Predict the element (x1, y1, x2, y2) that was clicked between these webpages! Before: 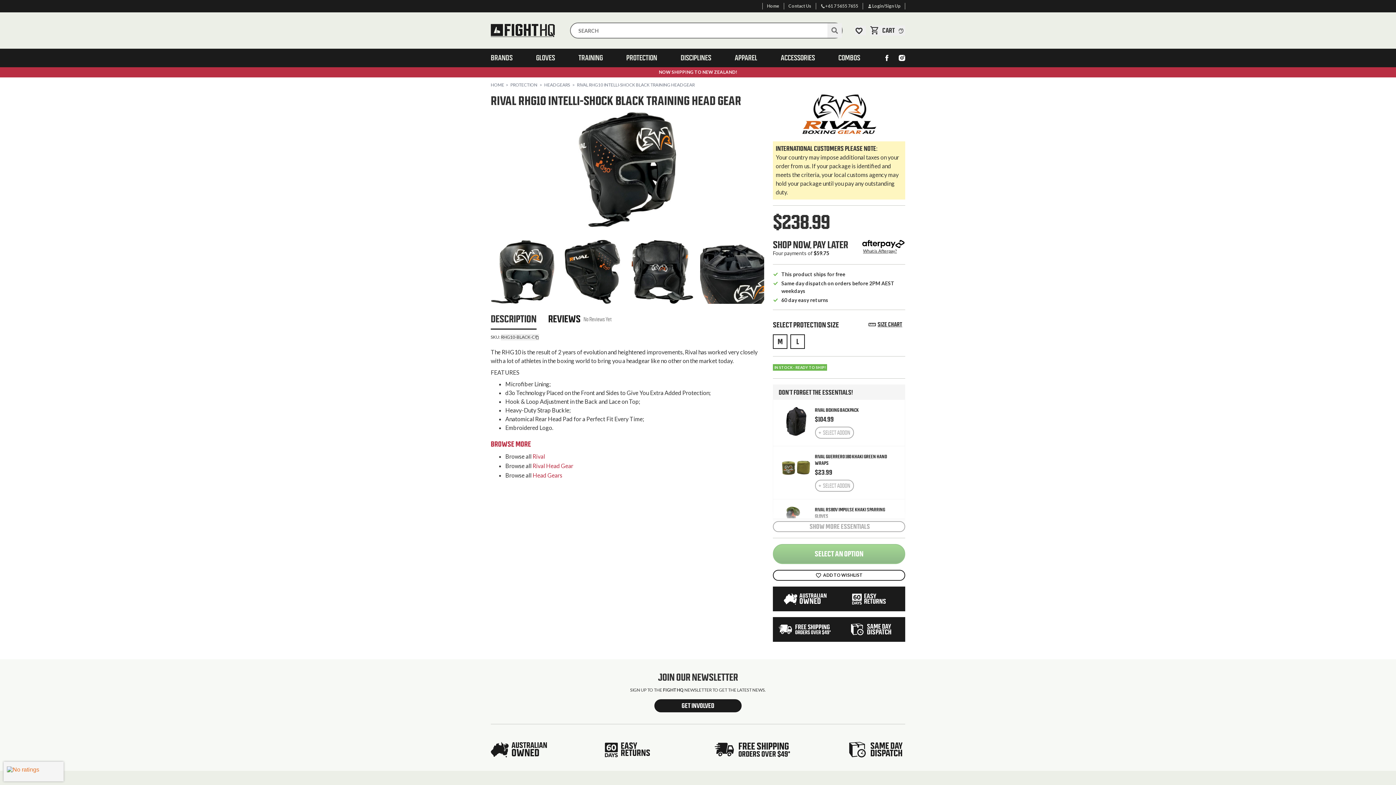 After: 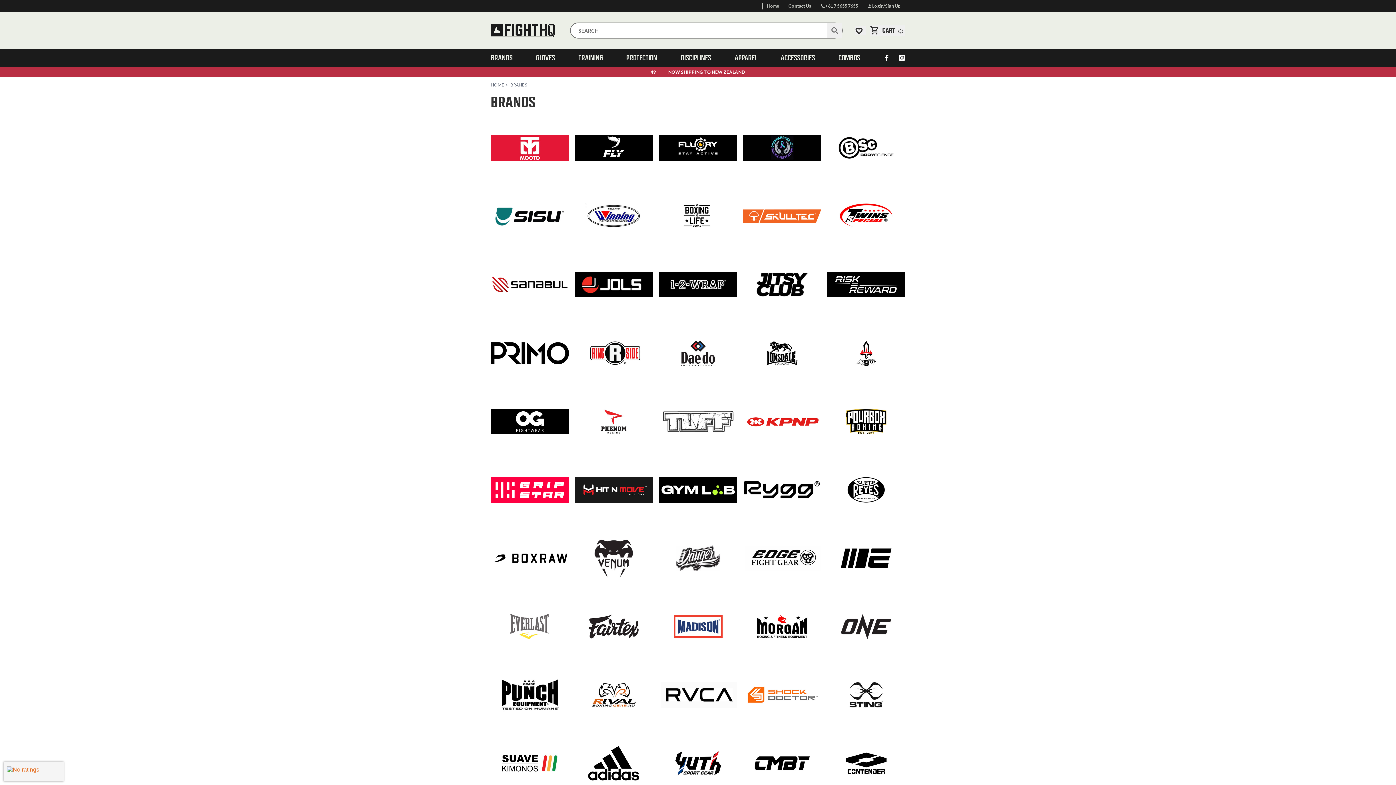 Action: bbox: (486, 48, 517, 67) label: BRANDS